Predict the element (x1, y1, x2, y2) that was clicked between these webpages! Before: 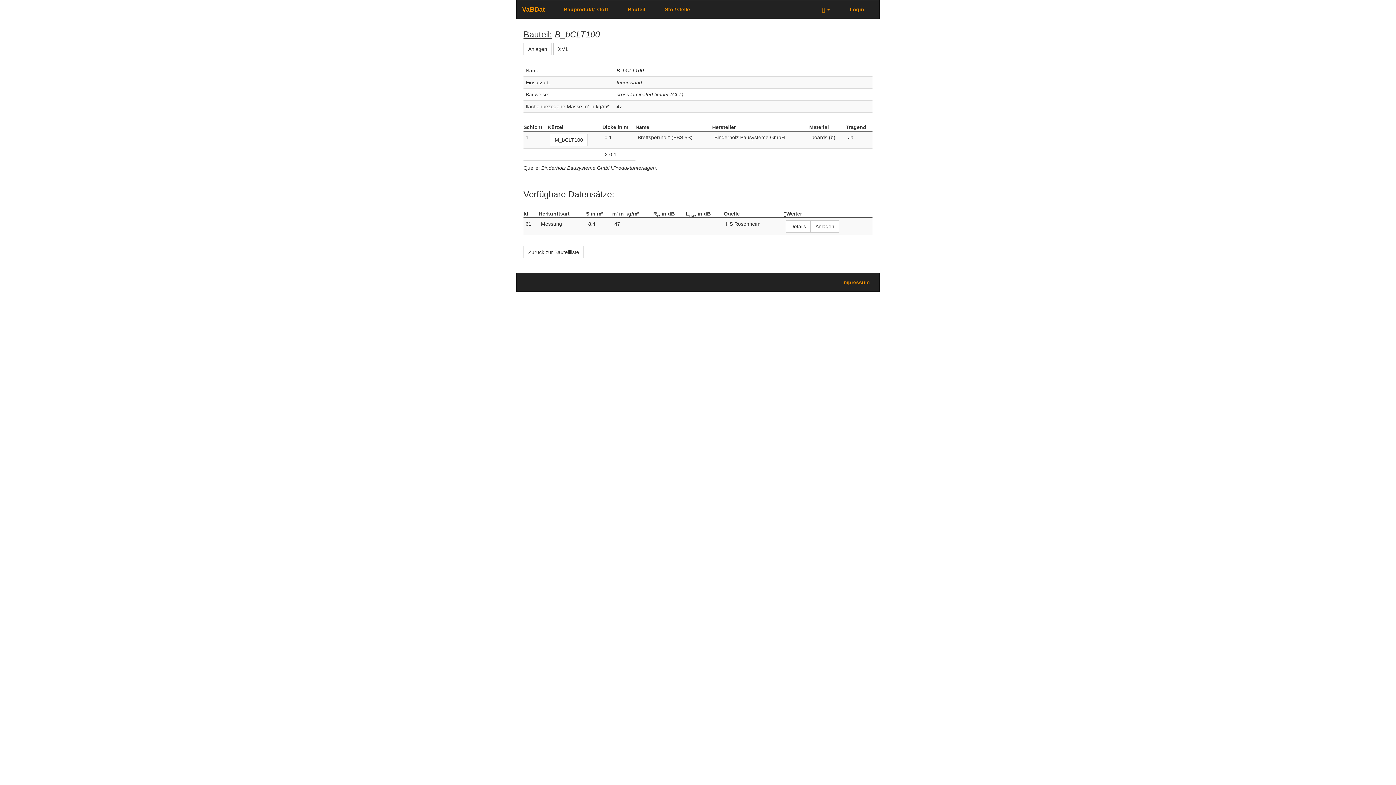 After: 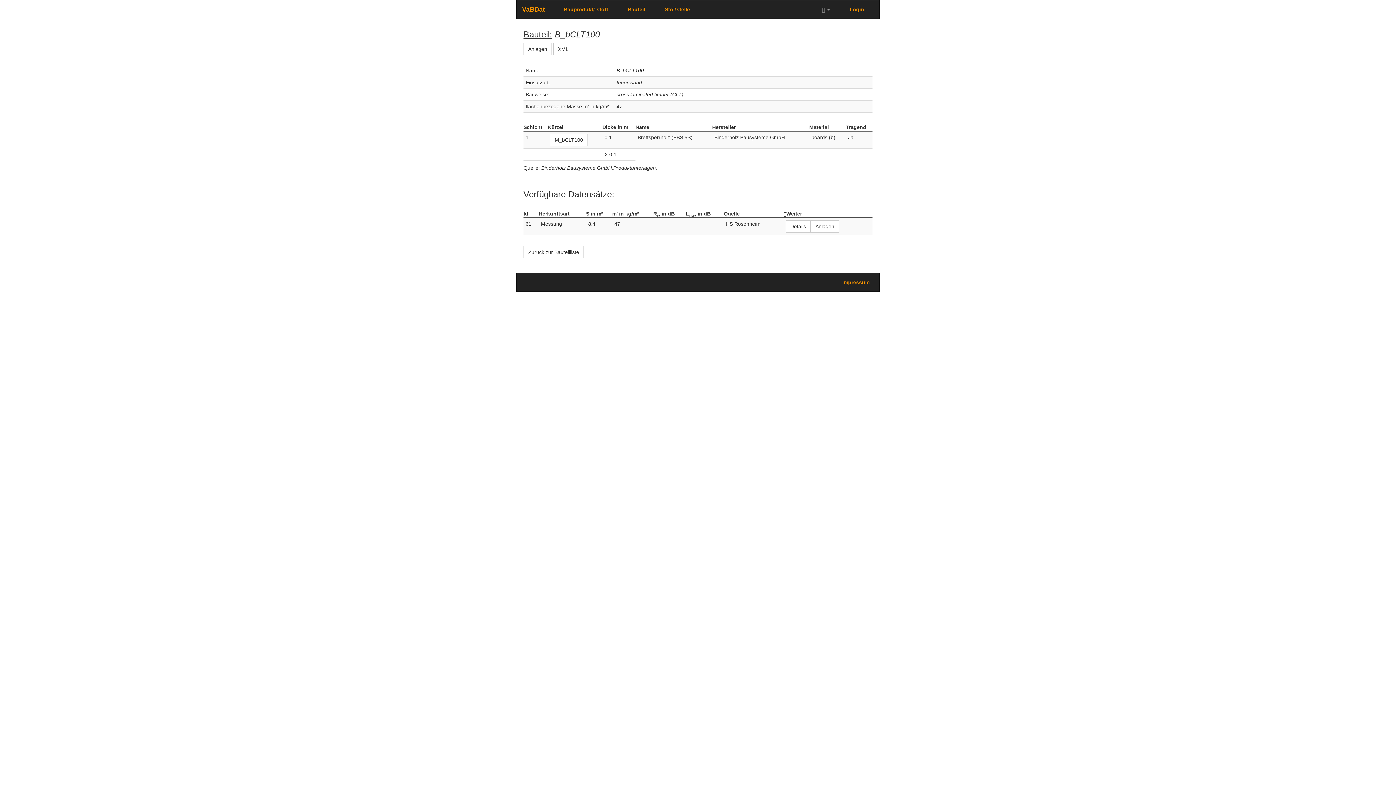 Action: label:   bbox: (816, 0, 835, 18)